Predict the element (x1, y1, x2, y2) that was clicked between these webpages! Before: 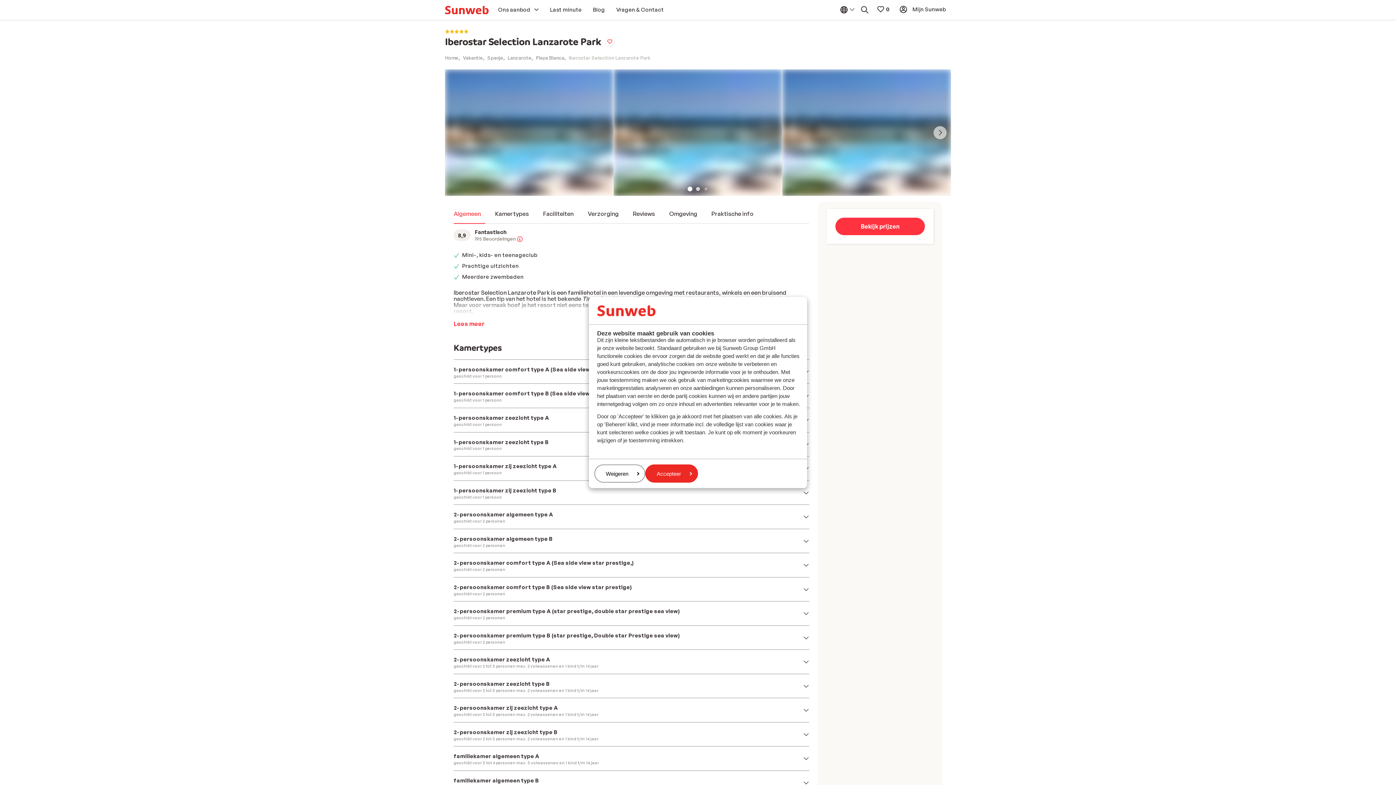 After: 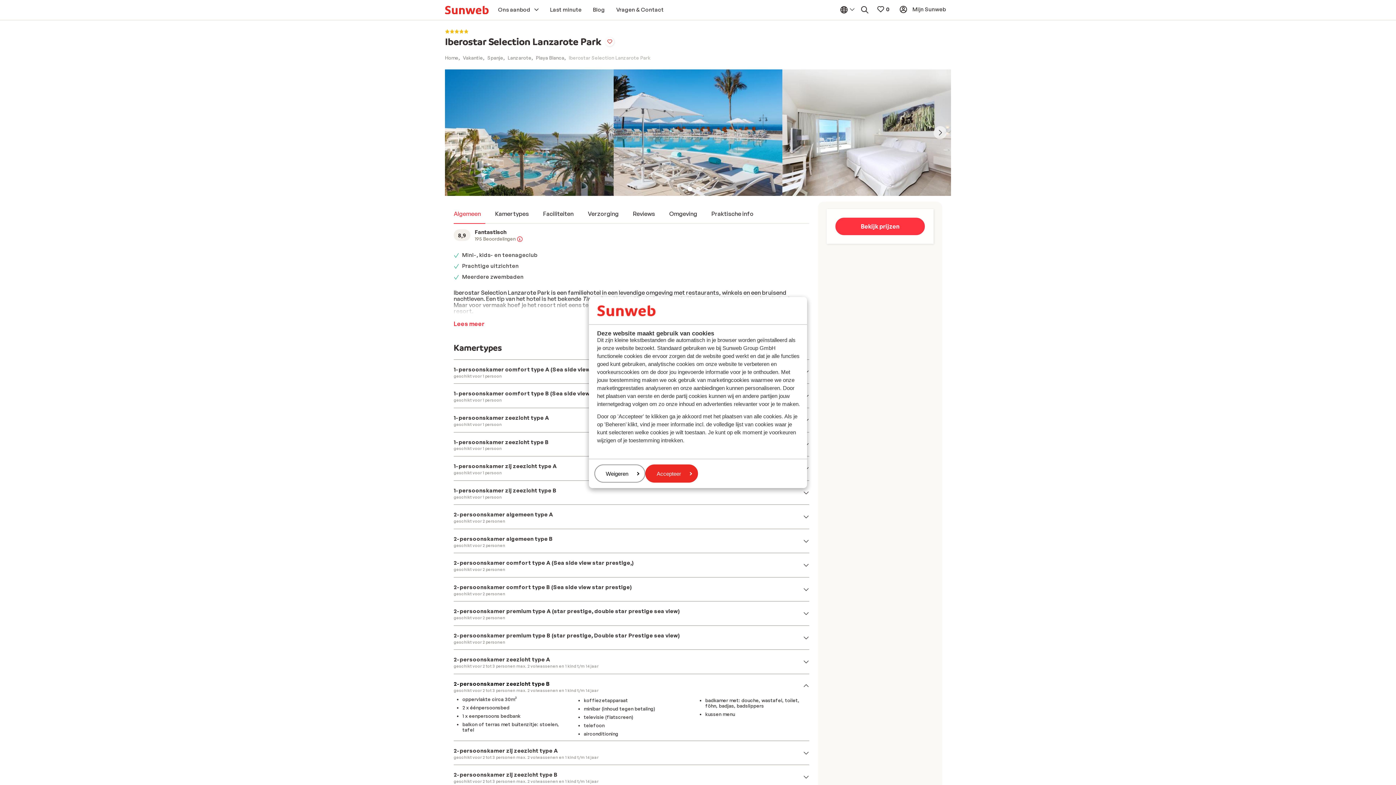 Action: bbox: (803, 506, 809, 515)